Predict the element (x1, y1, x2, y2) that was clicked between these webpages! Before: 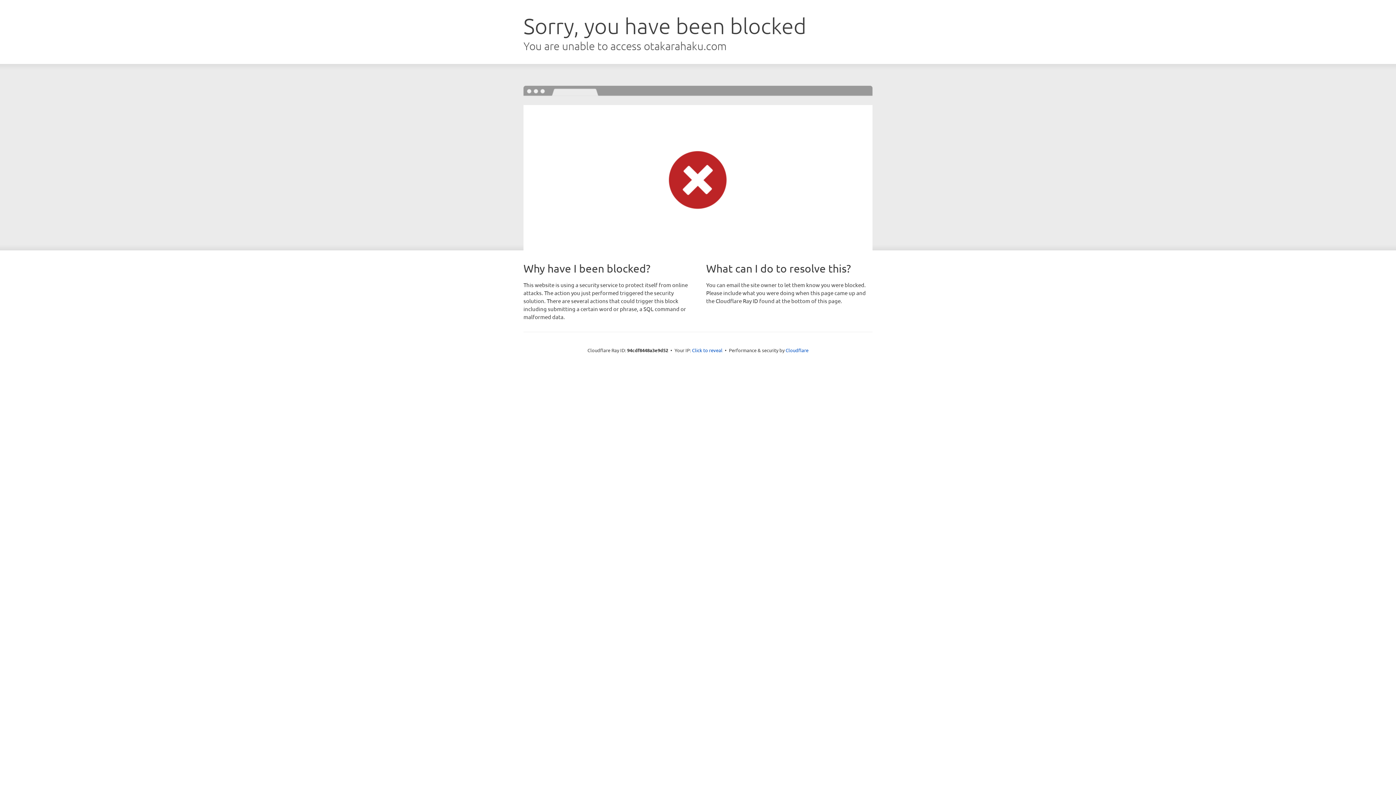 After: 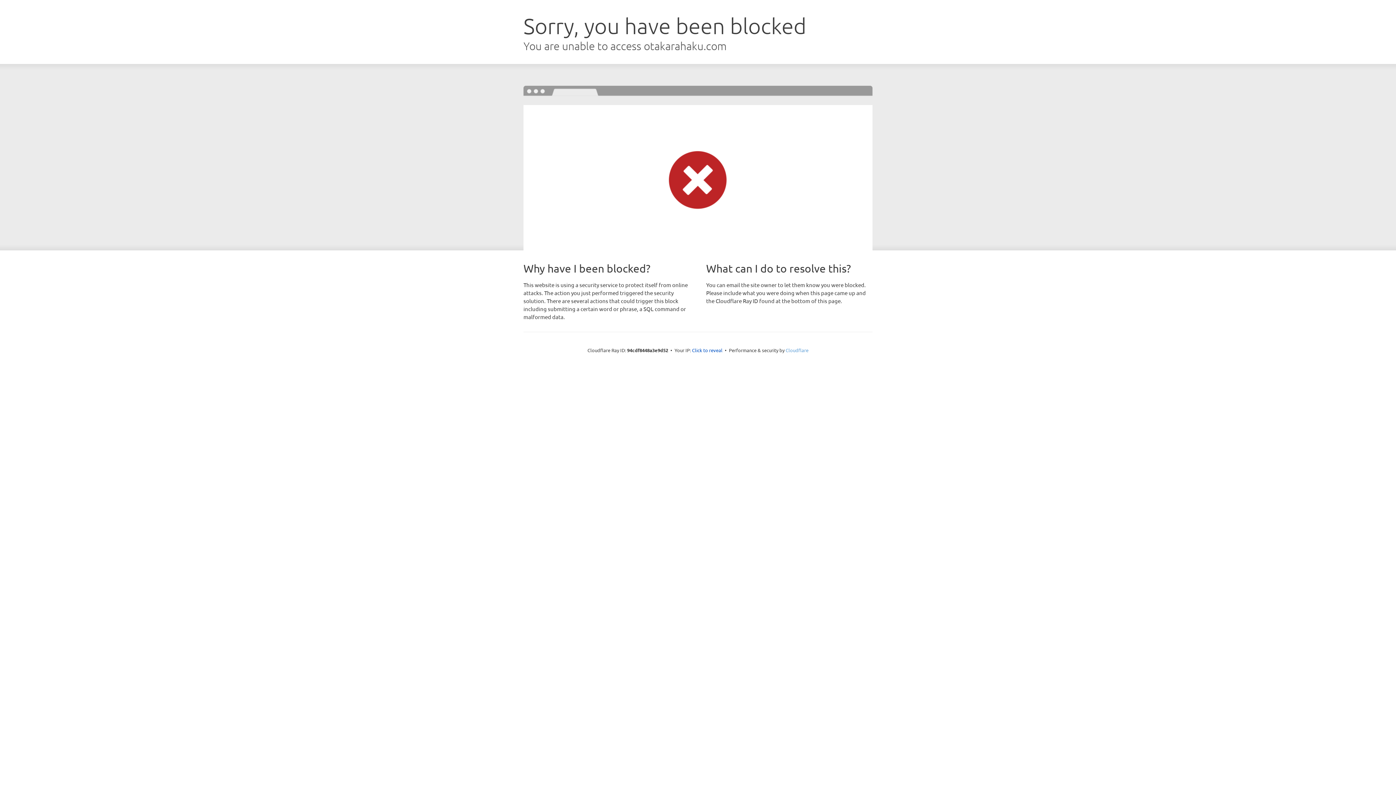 Action: label: Cloudflare bbox: (785, 347, 808, 353)